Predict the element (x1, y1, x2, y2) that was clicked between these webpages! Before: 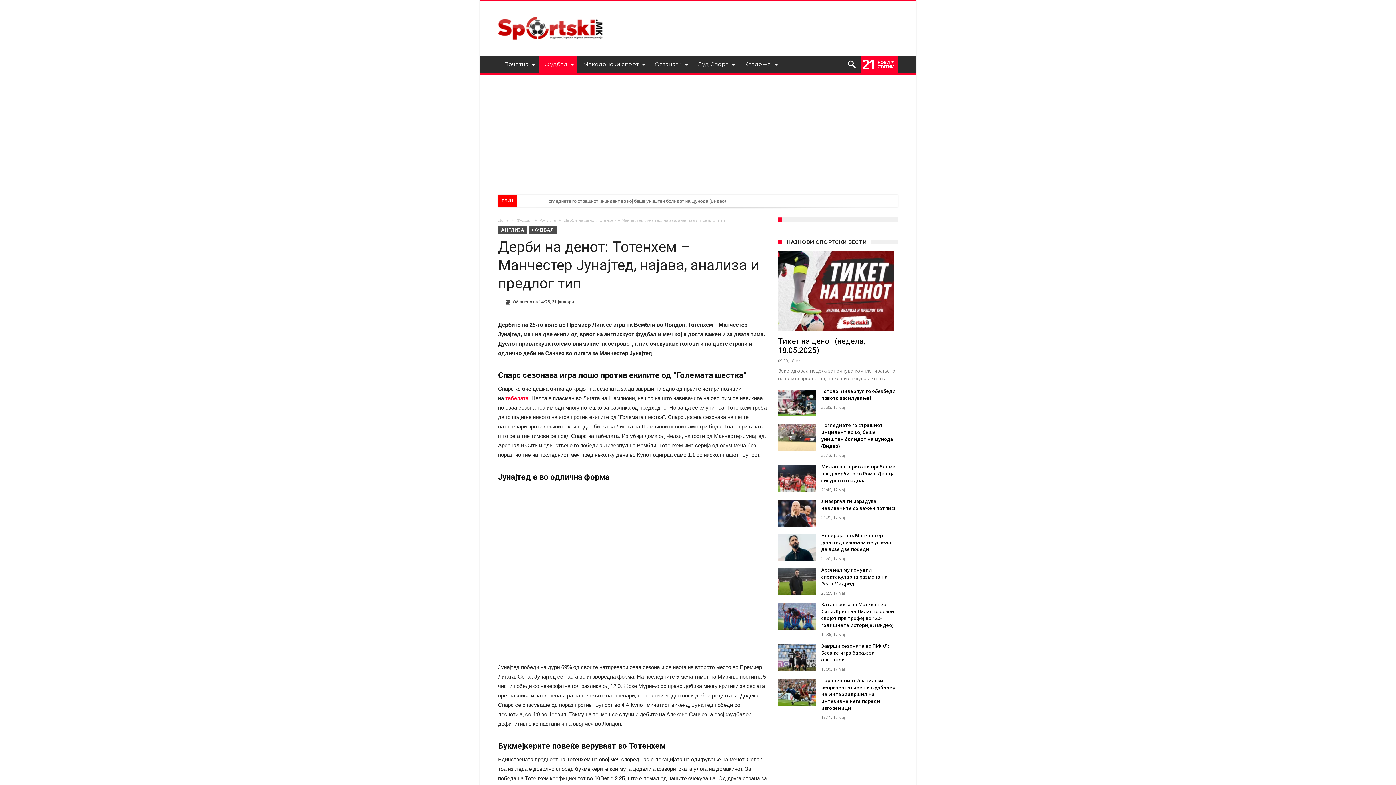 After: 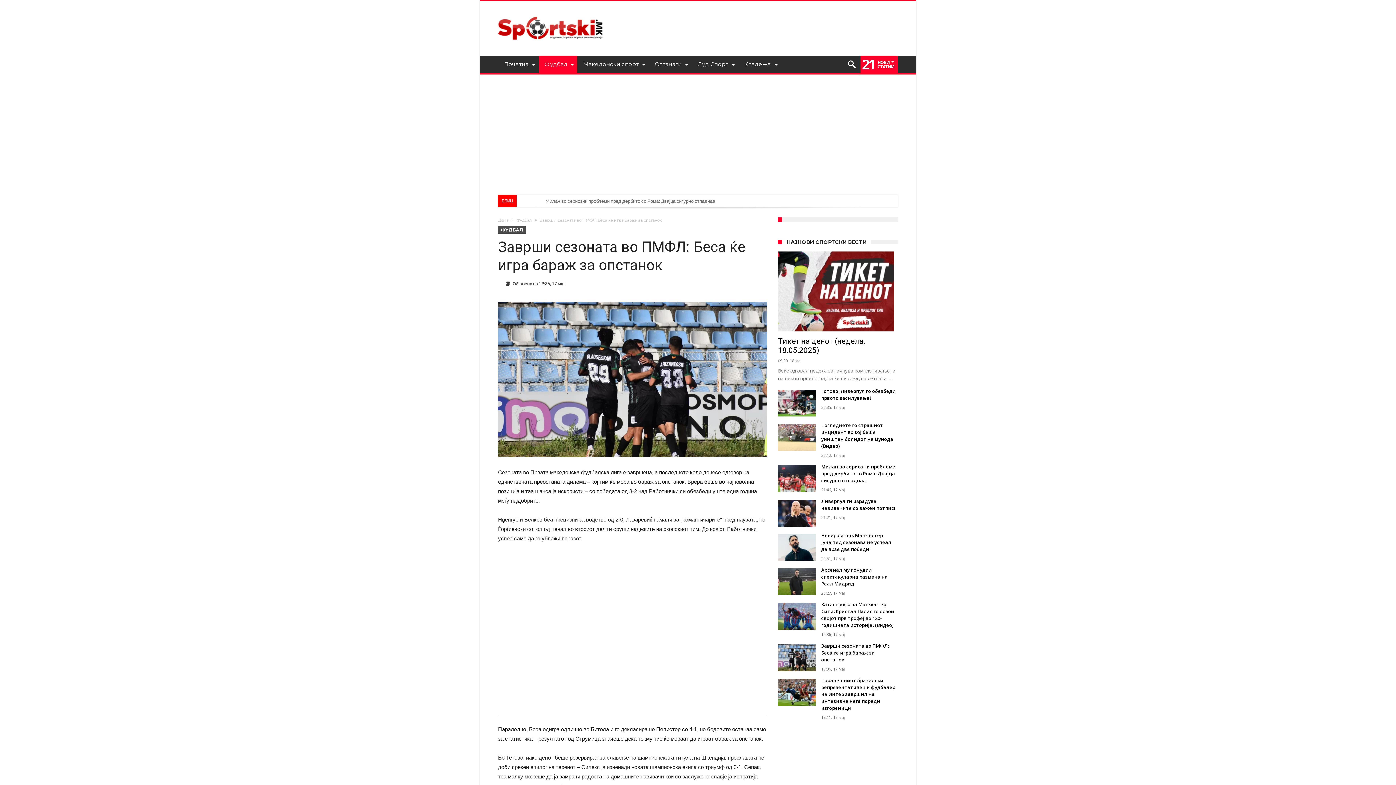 Action: label: Заврши сезоната во ПМФЛ: Беса ќе игра бараж за опстанок bbox: (821, 656, 898, 663)